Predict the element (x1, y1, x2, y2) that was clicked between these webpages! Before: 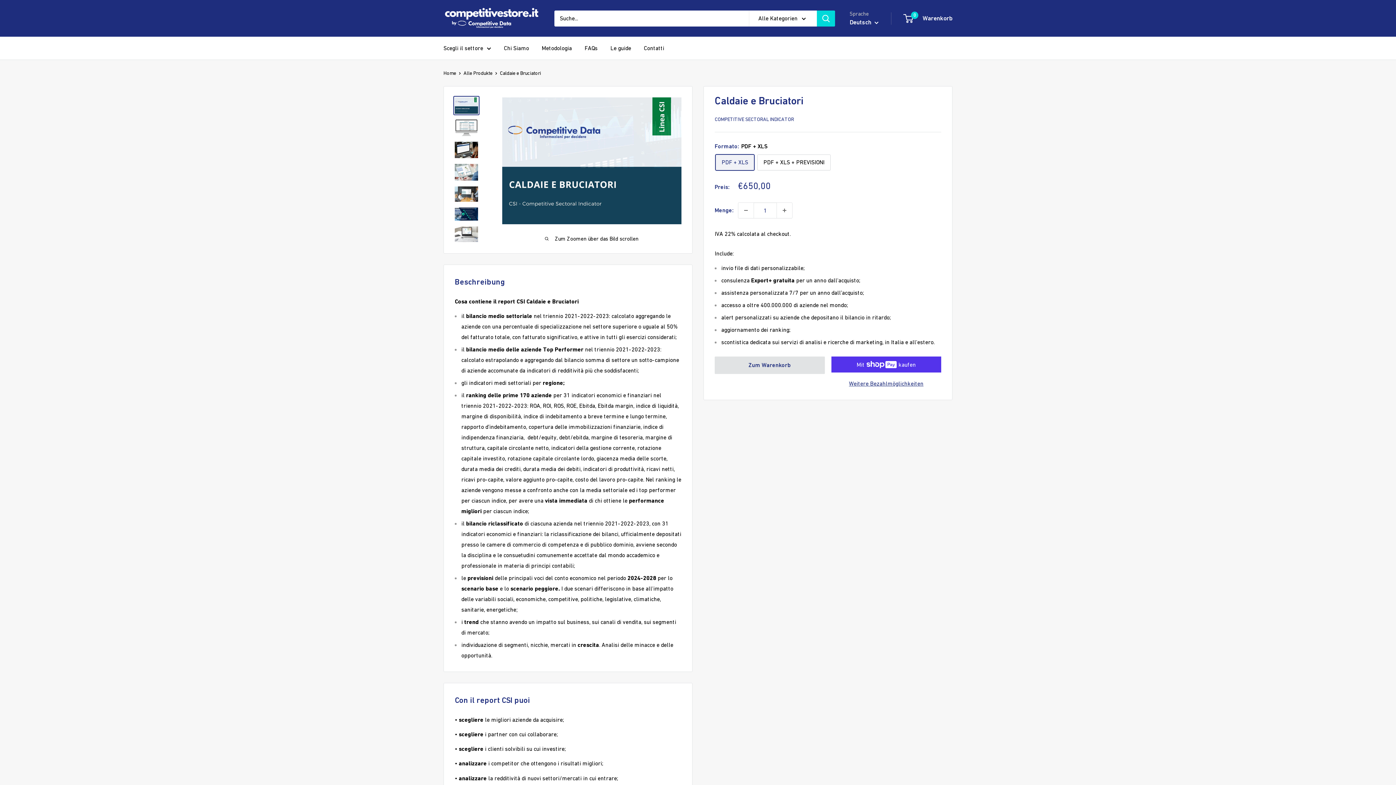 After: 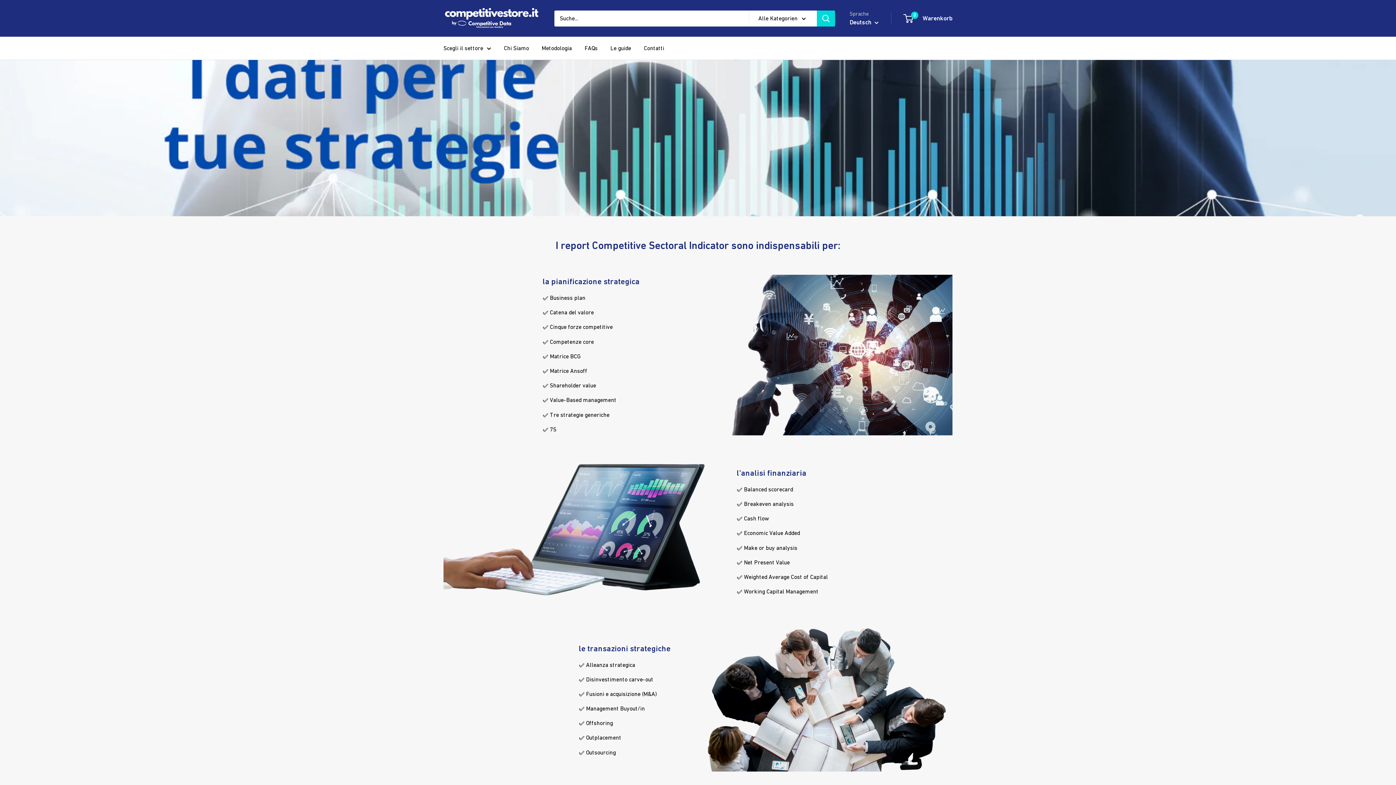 Action: label: Competitivestore bbox: (443, 7, 540, 29)